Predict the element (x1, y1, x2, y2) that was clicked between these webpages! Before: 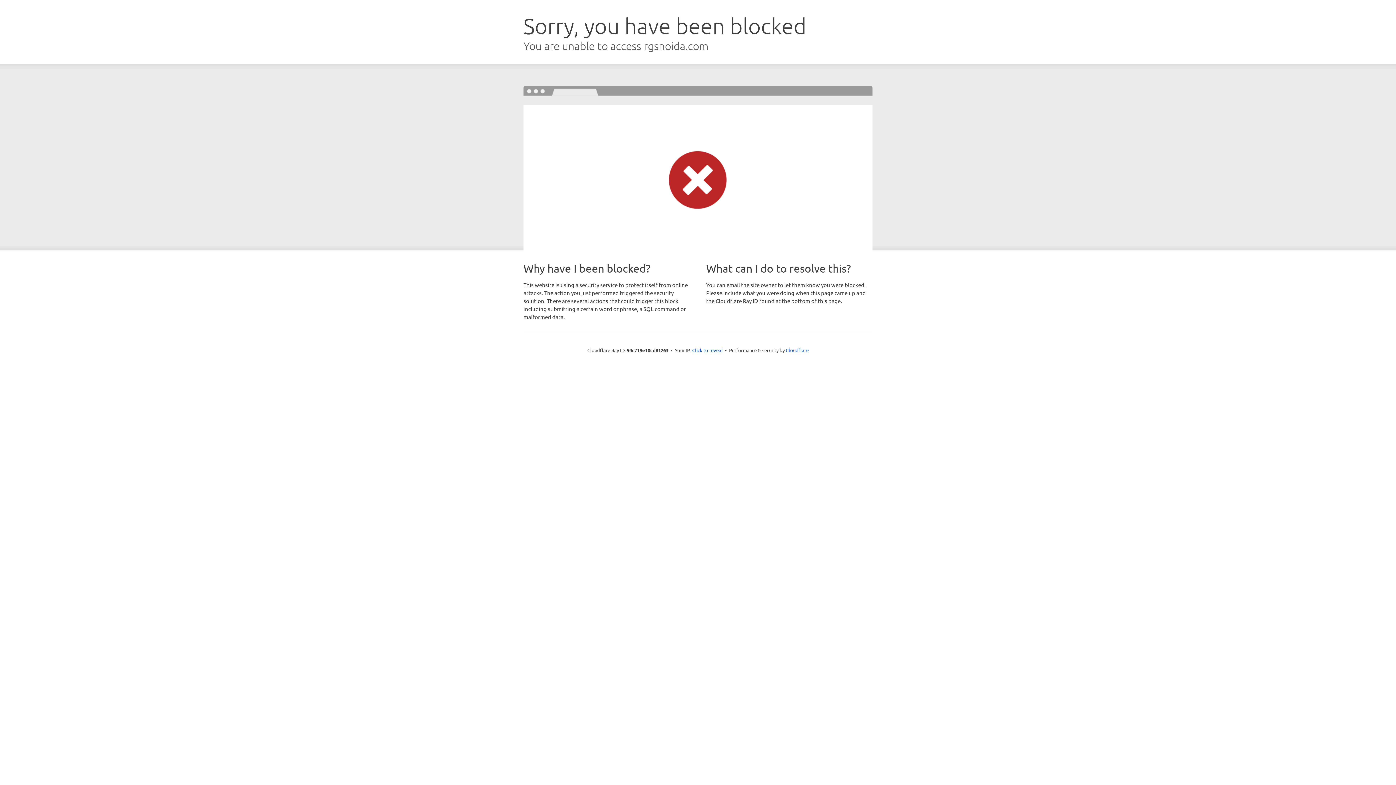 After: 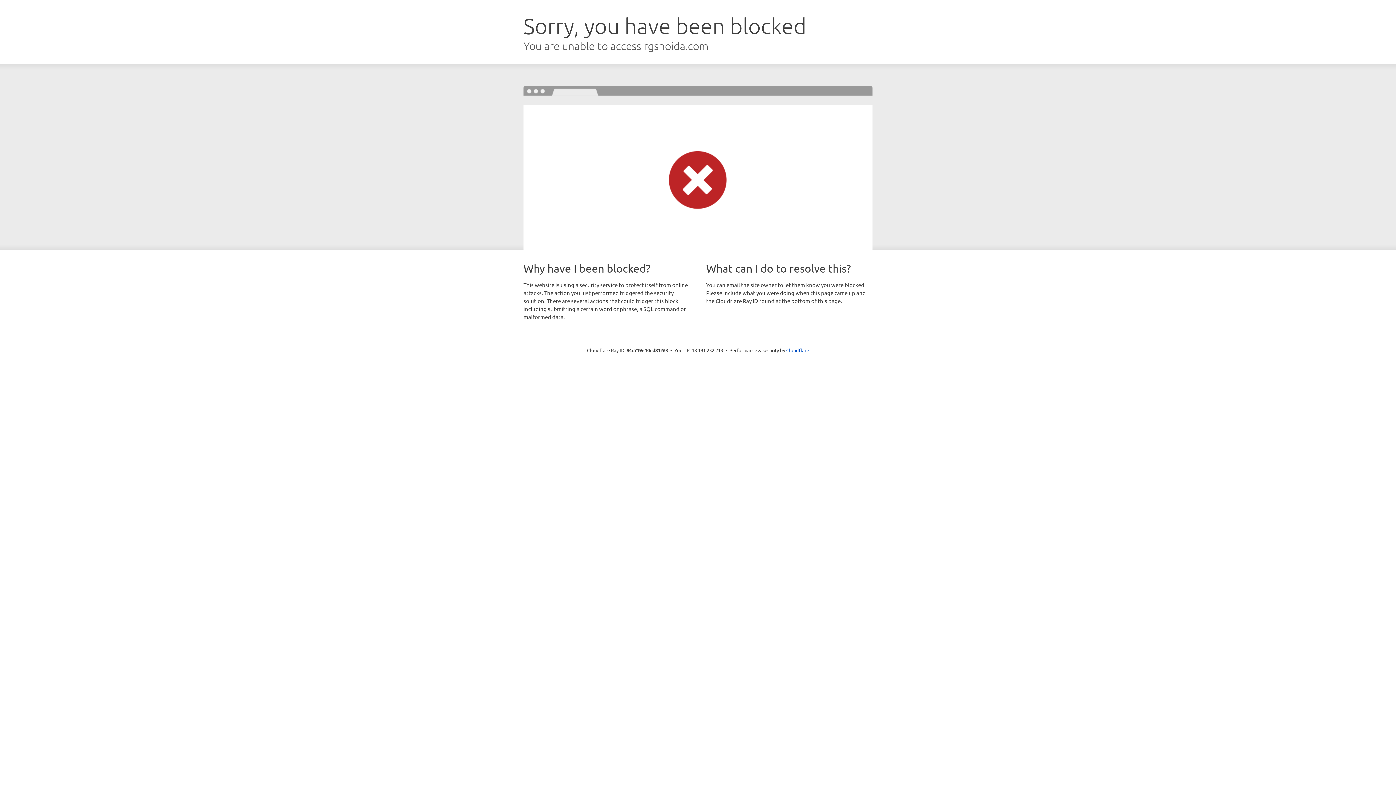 Action: label: Click to reveal bbox: (692, 346, 722, 353)